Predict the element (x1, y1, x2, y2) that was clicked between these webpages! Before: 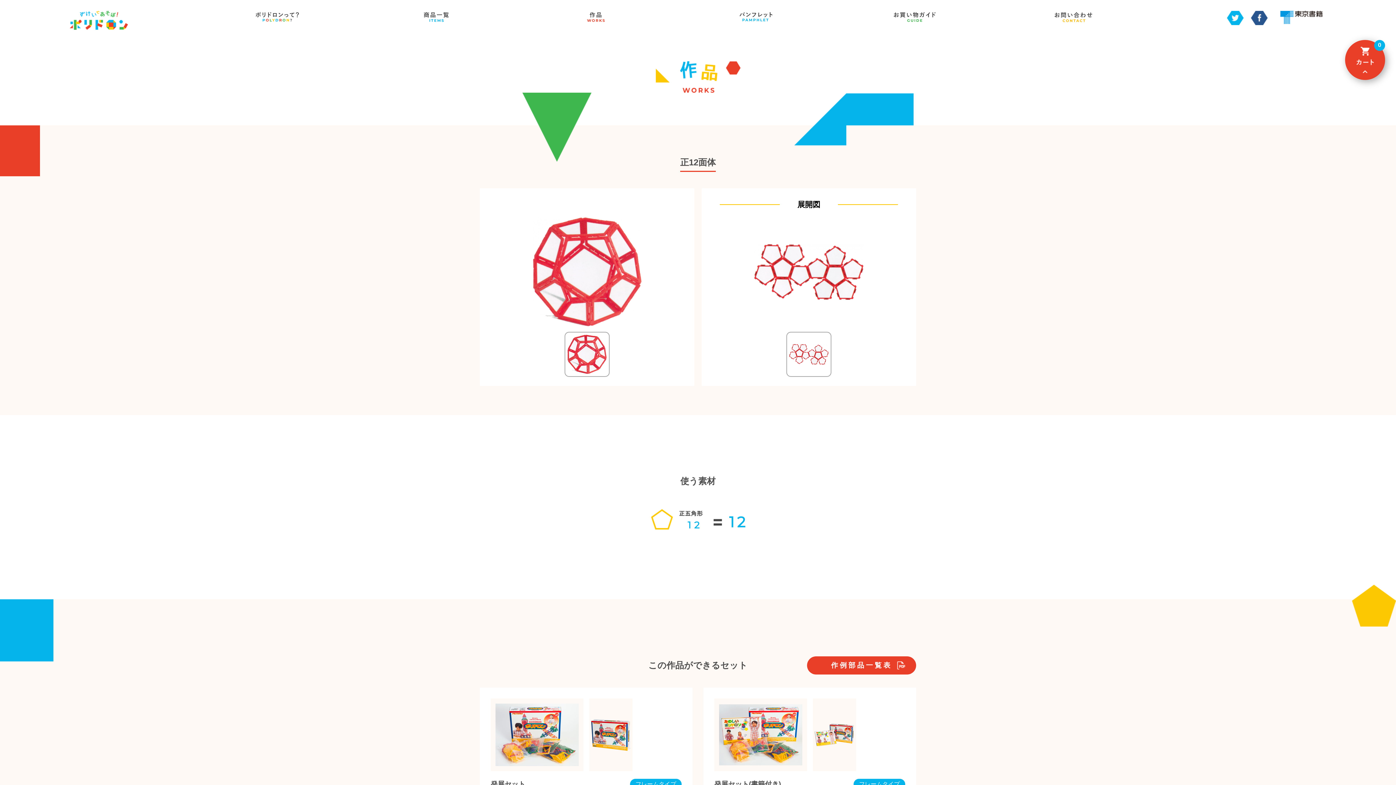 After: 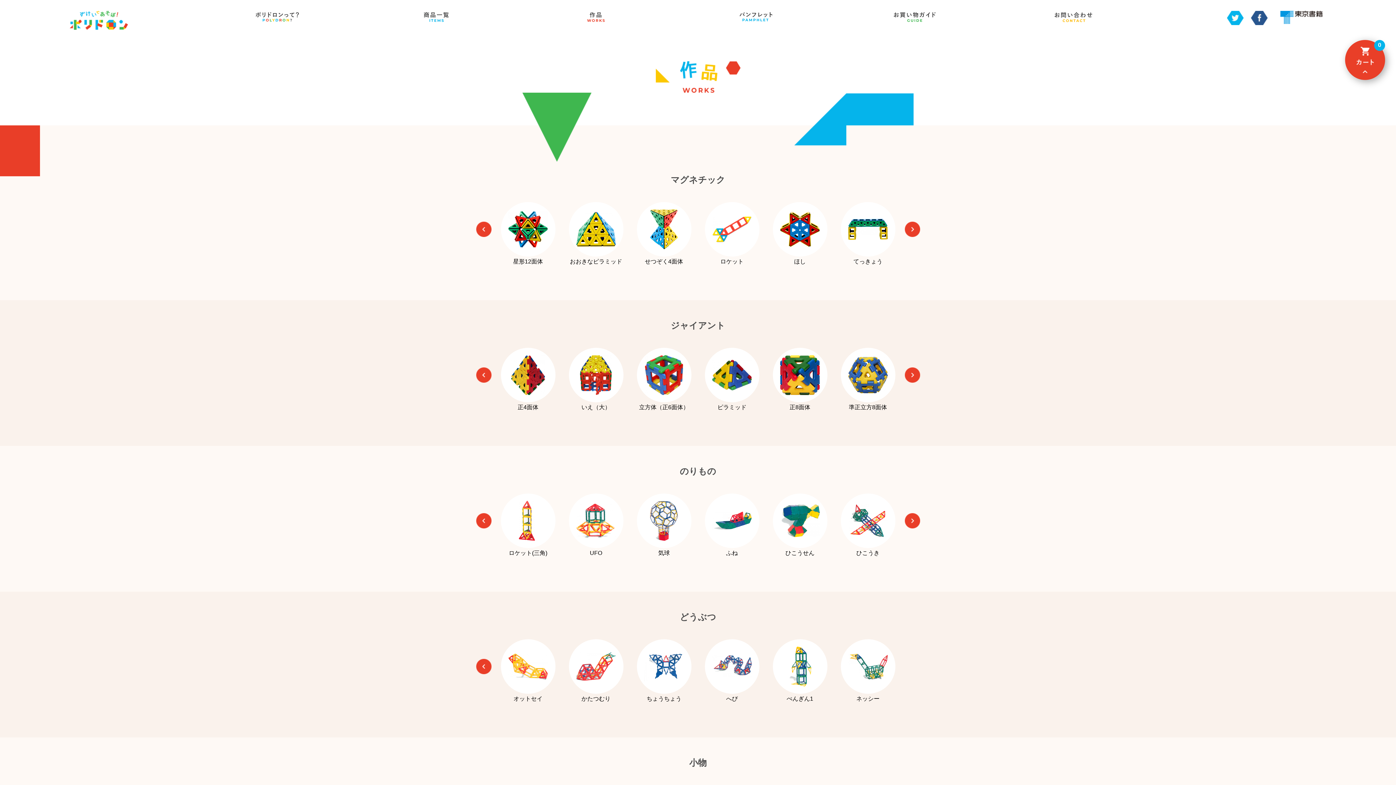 Action: bbox: (573, 20, 618, 26)